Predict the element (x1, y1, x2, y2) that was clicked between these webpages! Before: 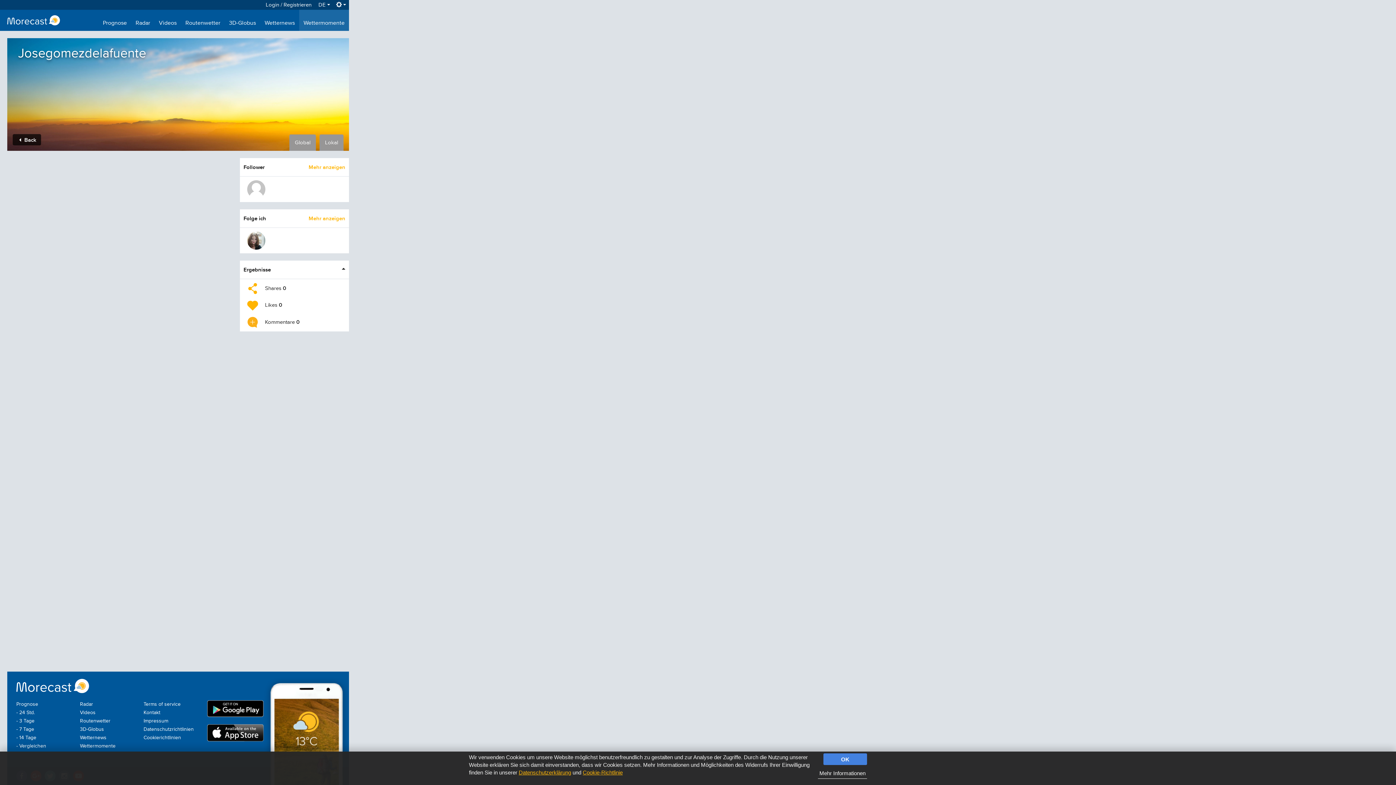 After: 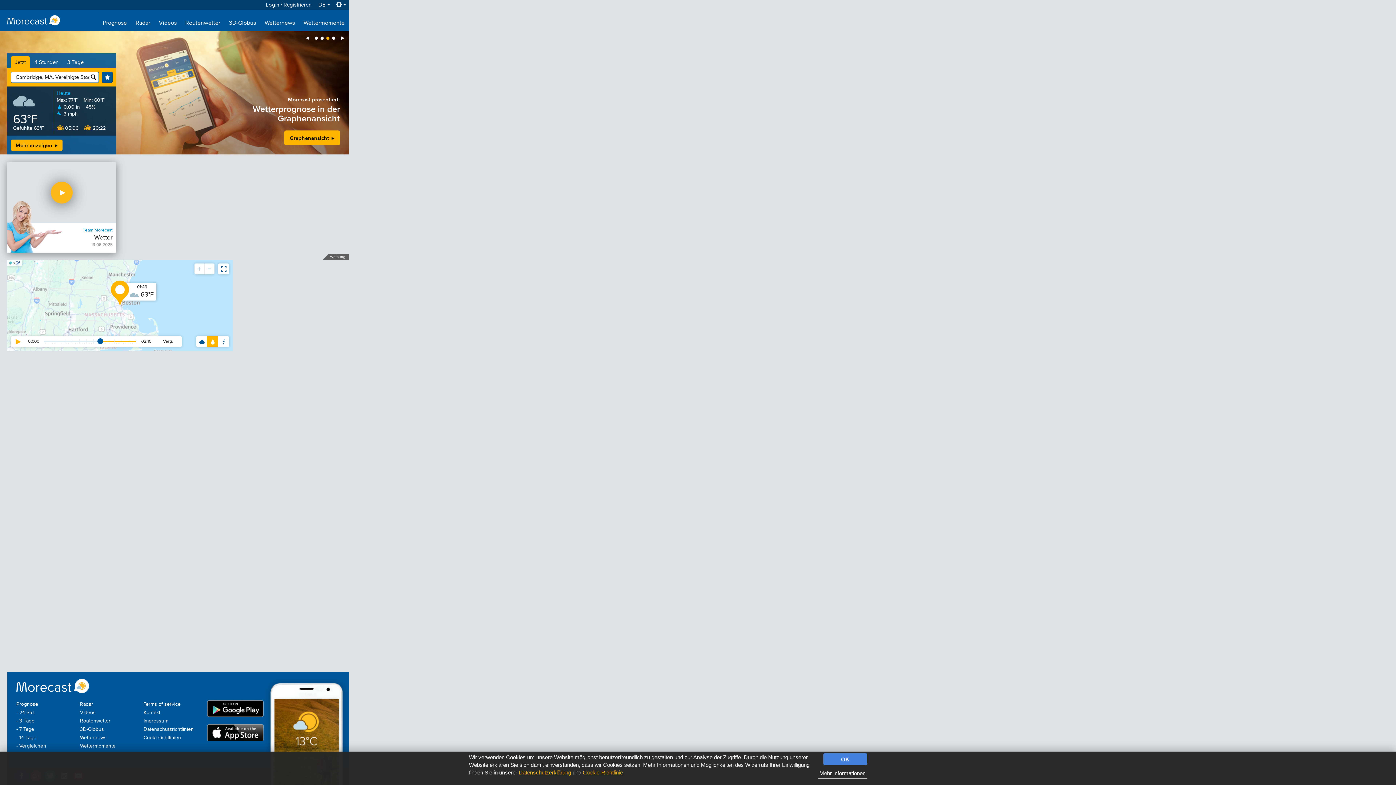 Action: label:  Back bbox: (12, 134, 41, 145)